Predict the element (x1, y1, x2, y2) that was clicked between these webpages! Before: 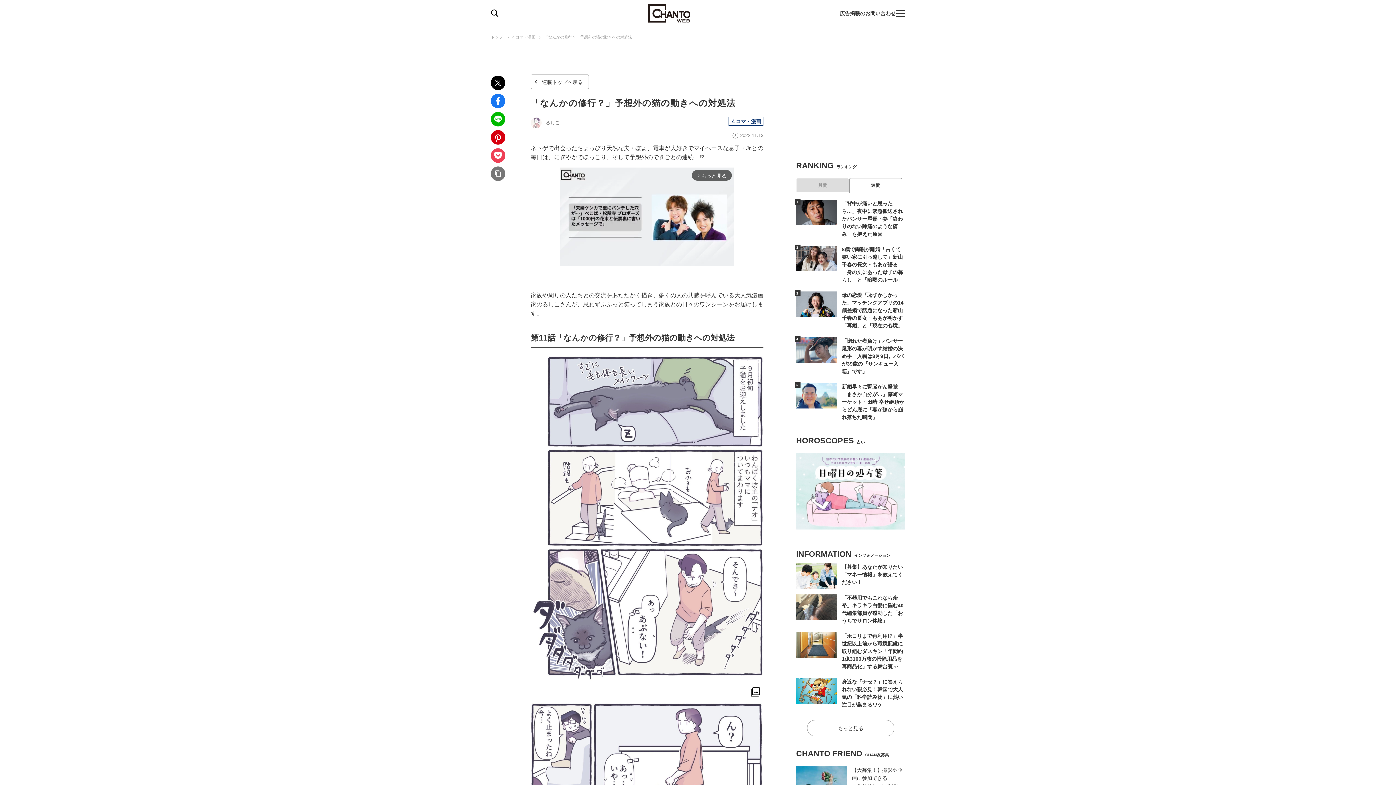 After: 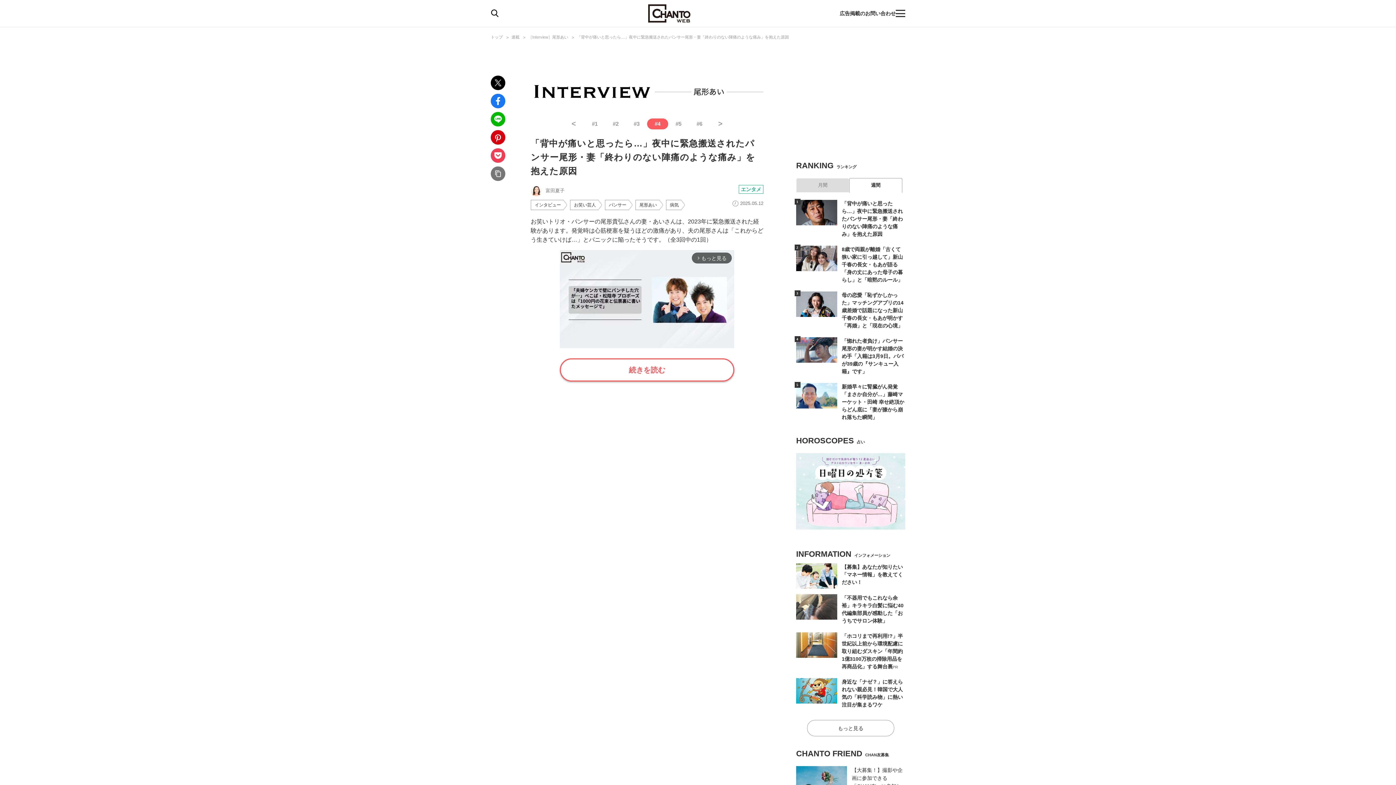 Action: bbox: (796, 200, 837, 225)